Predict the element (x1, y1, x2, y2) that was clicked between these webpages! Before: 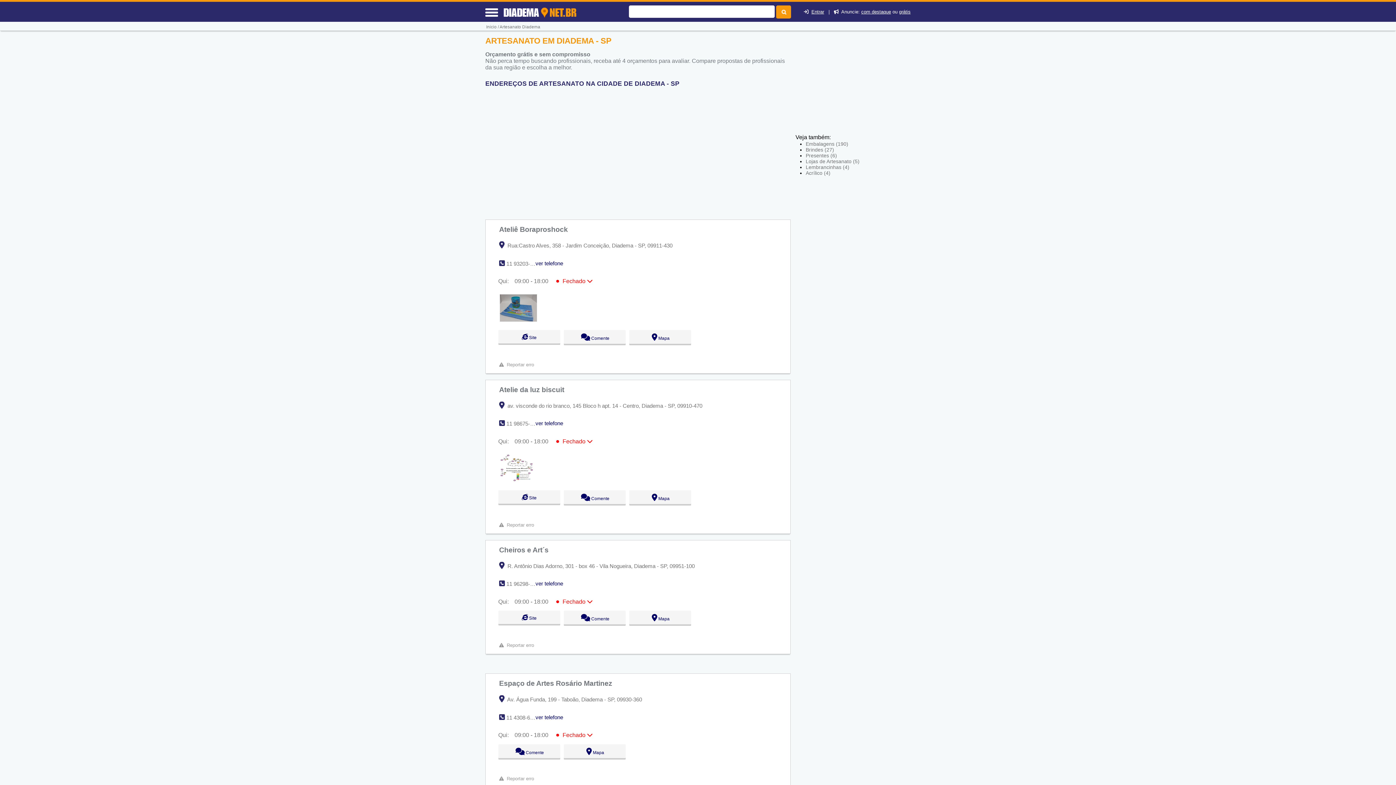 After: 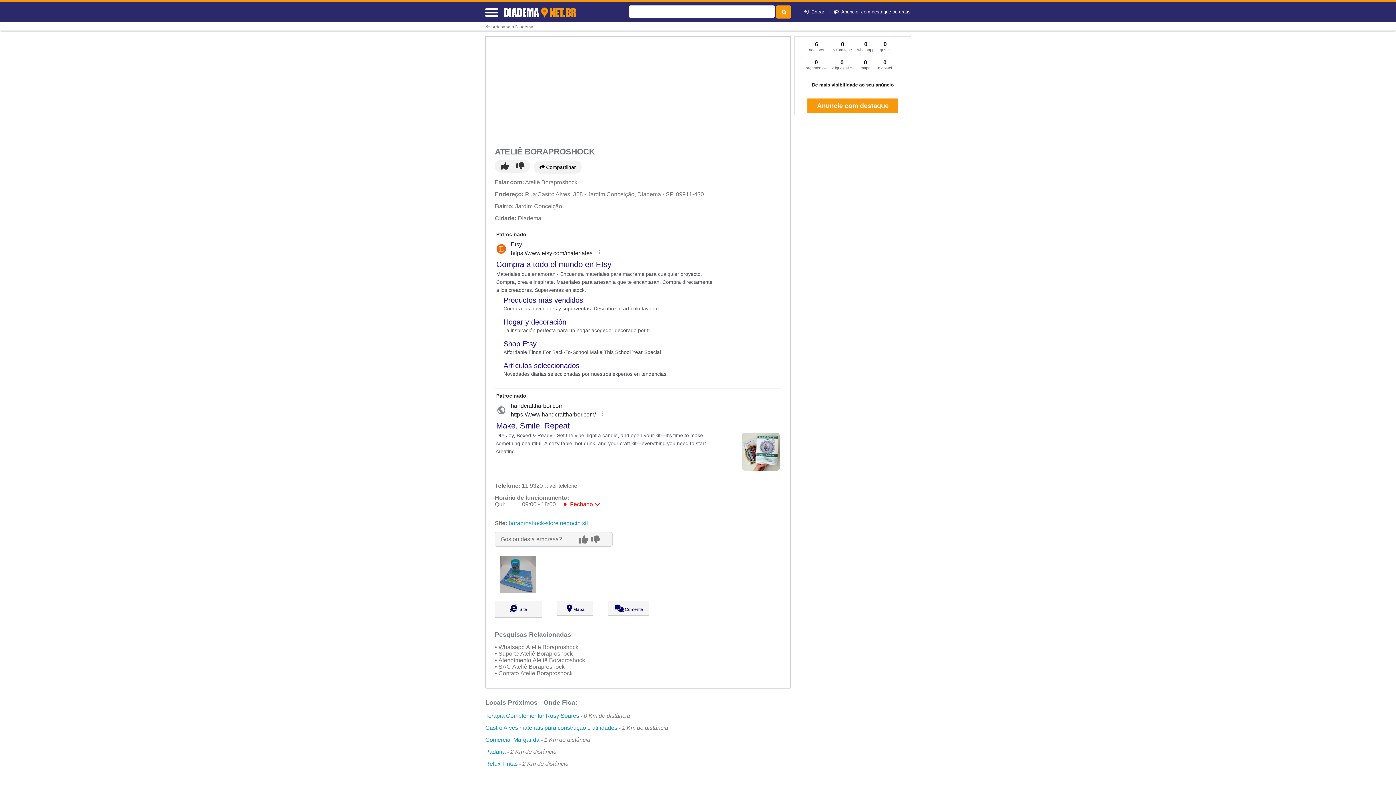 Action: bbox: (499, 225, 569, 233) label: Ateliê Boraproshock 